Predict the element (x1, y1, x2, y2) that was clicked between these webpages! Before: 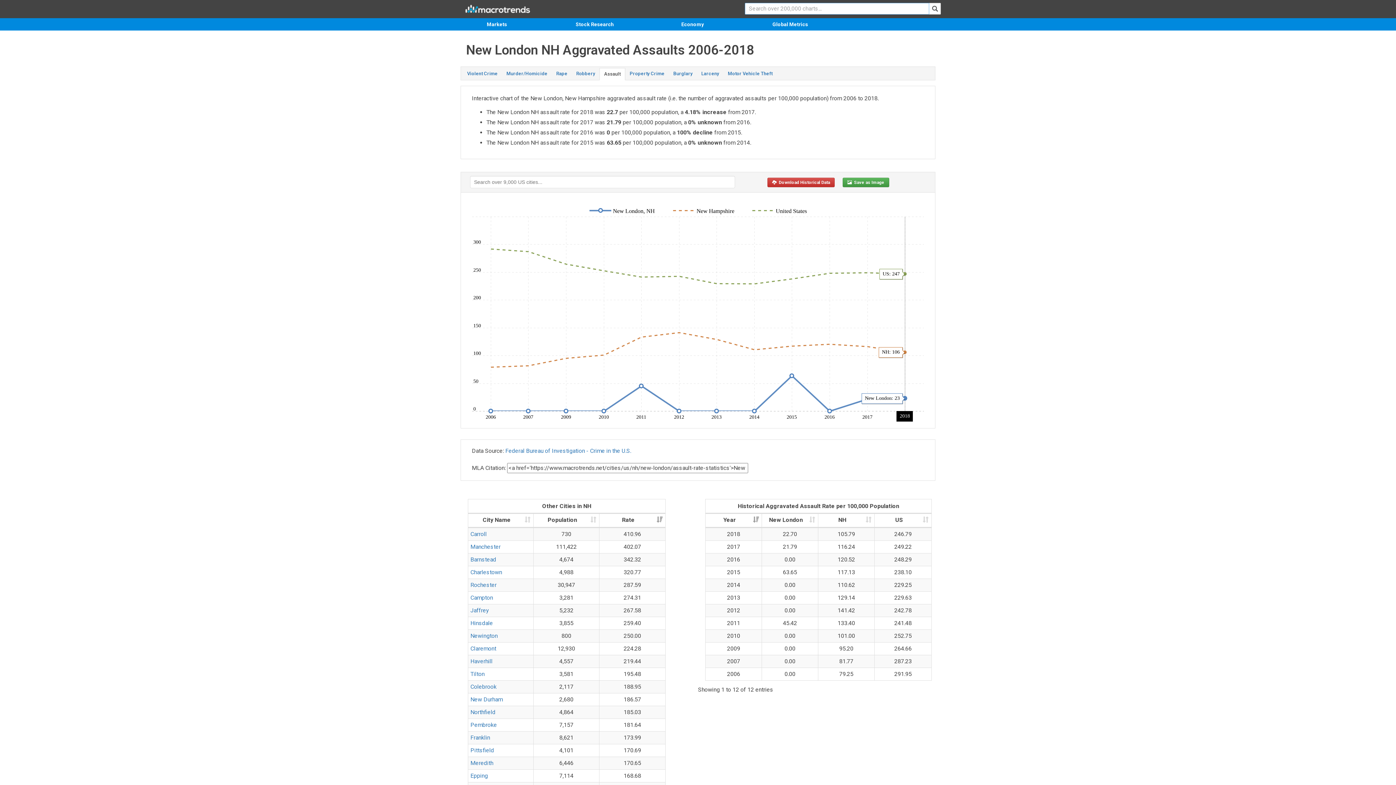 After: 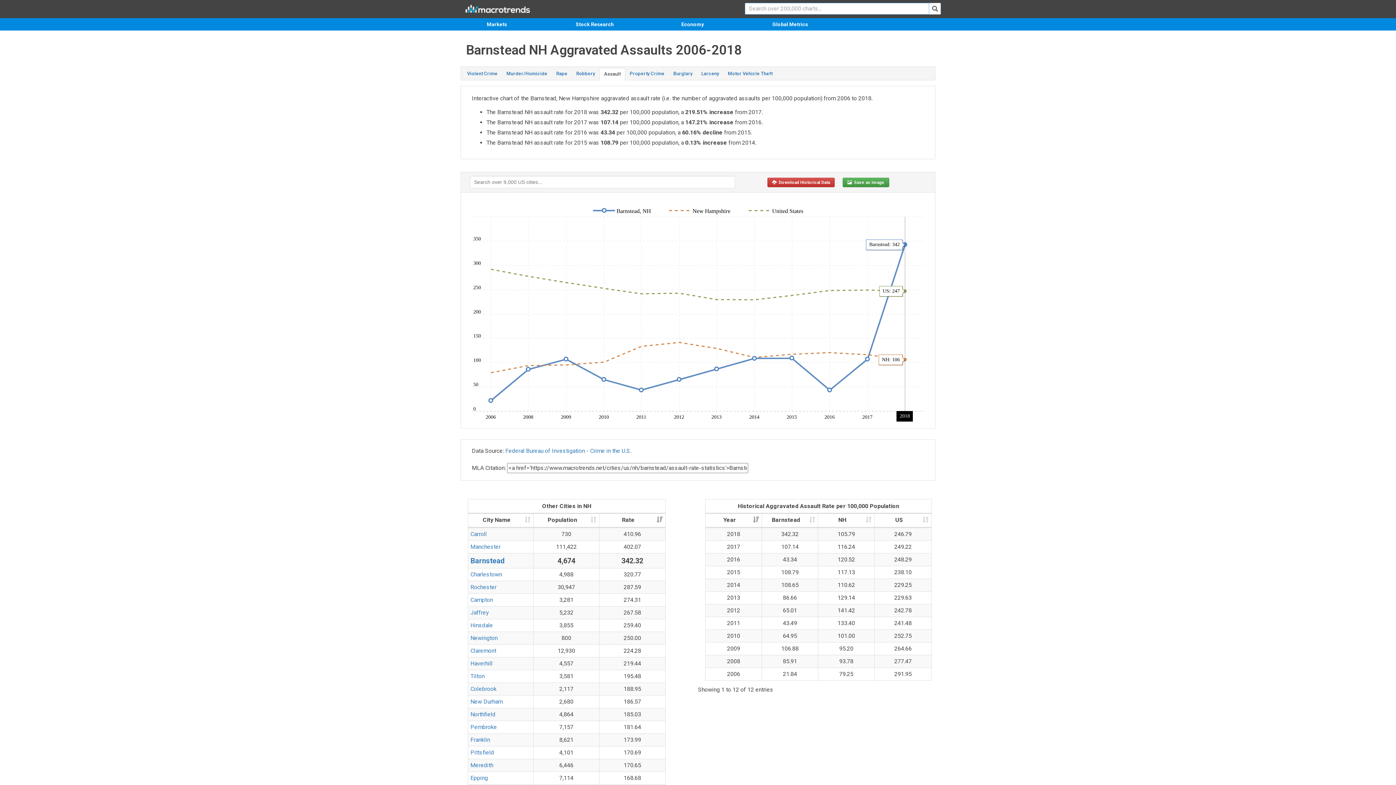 Action: label: Barnstead bbox: (470, 556, 496, 563)